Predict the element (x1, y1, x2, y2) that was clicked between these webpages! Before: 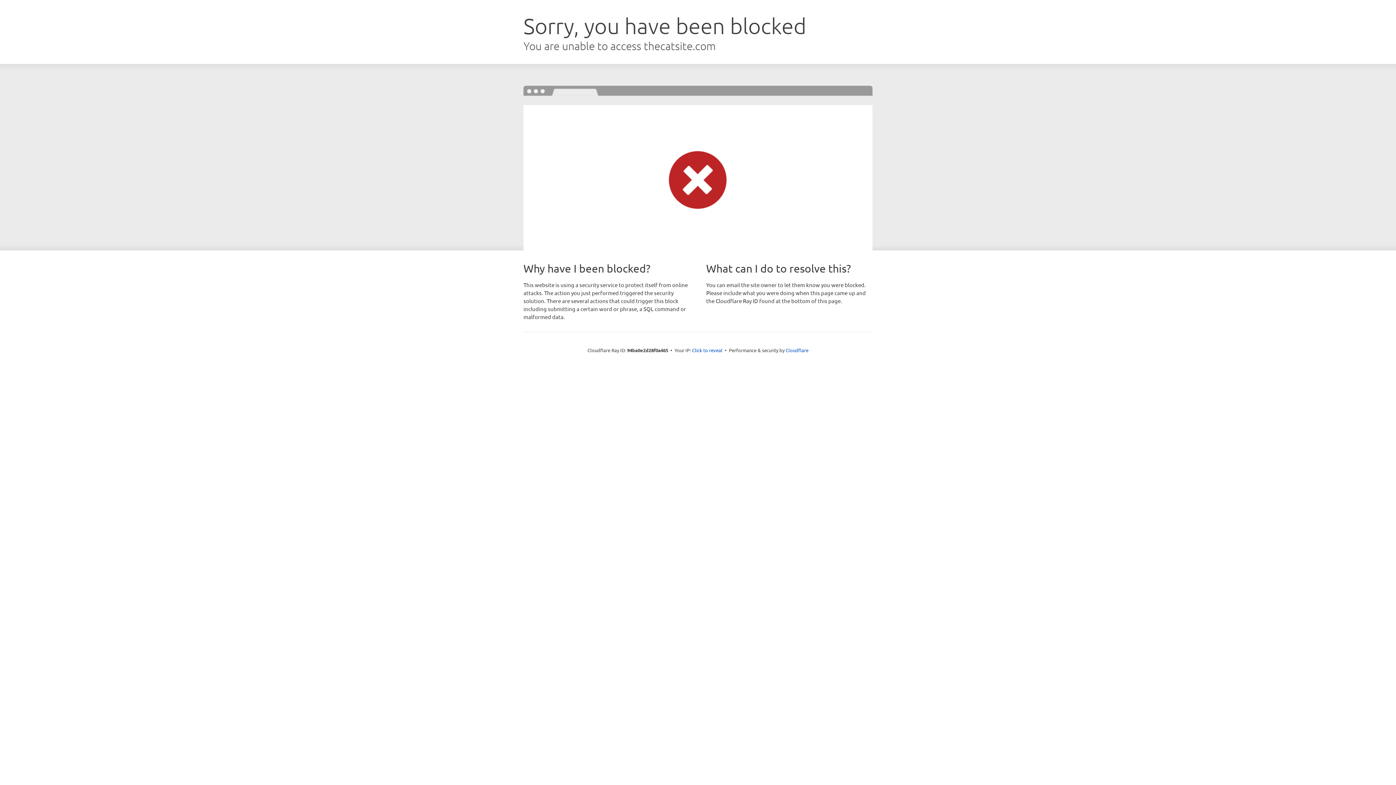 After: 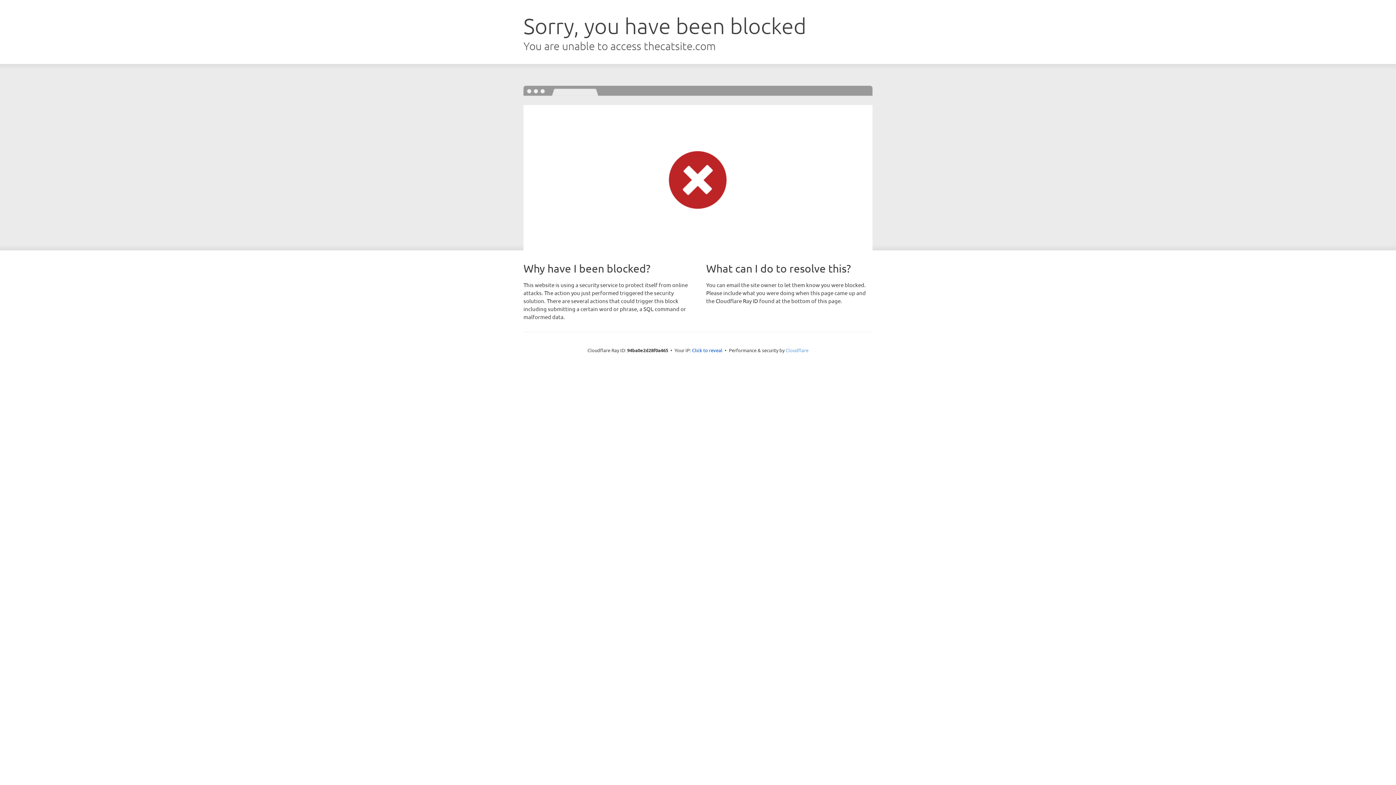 Action: label: Cloudflare bbox: (785, 347, 808, 353)